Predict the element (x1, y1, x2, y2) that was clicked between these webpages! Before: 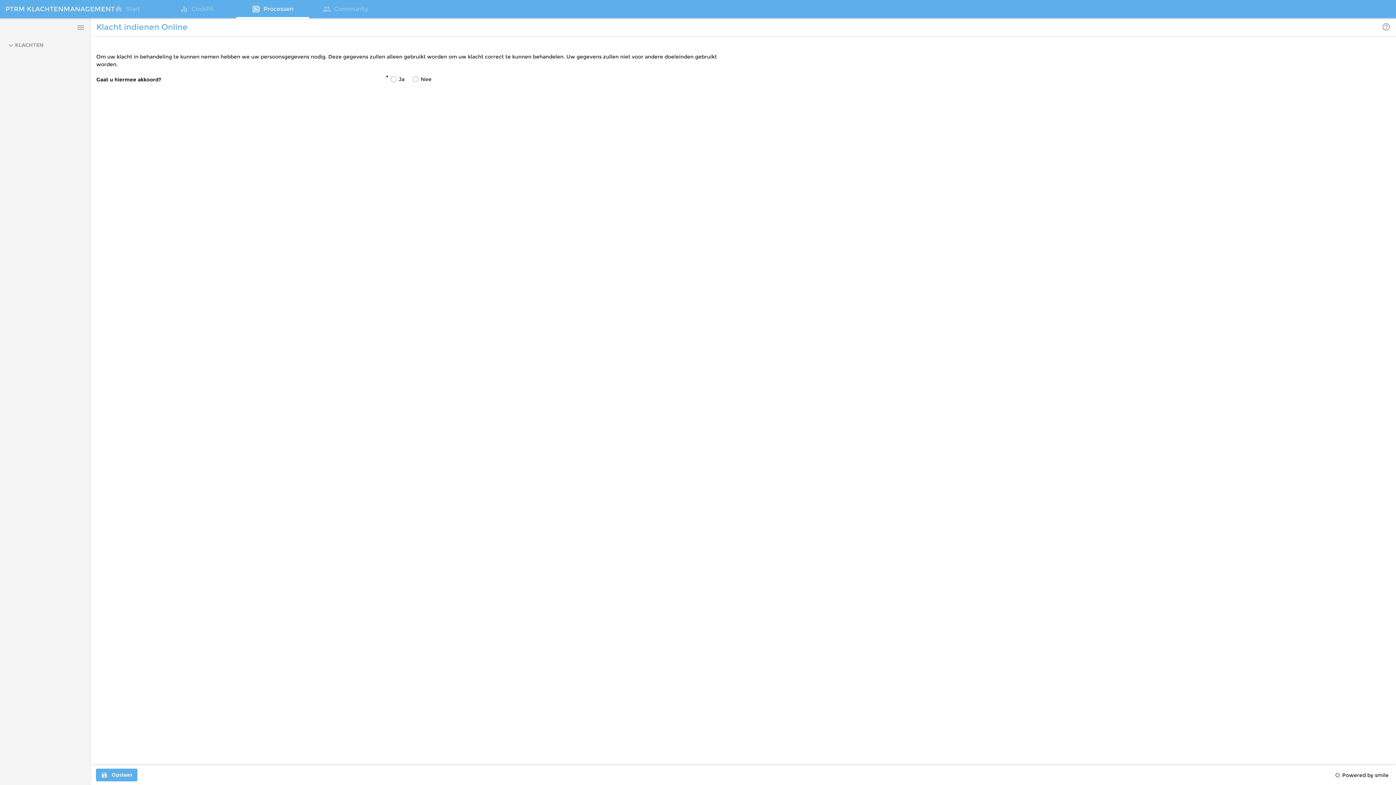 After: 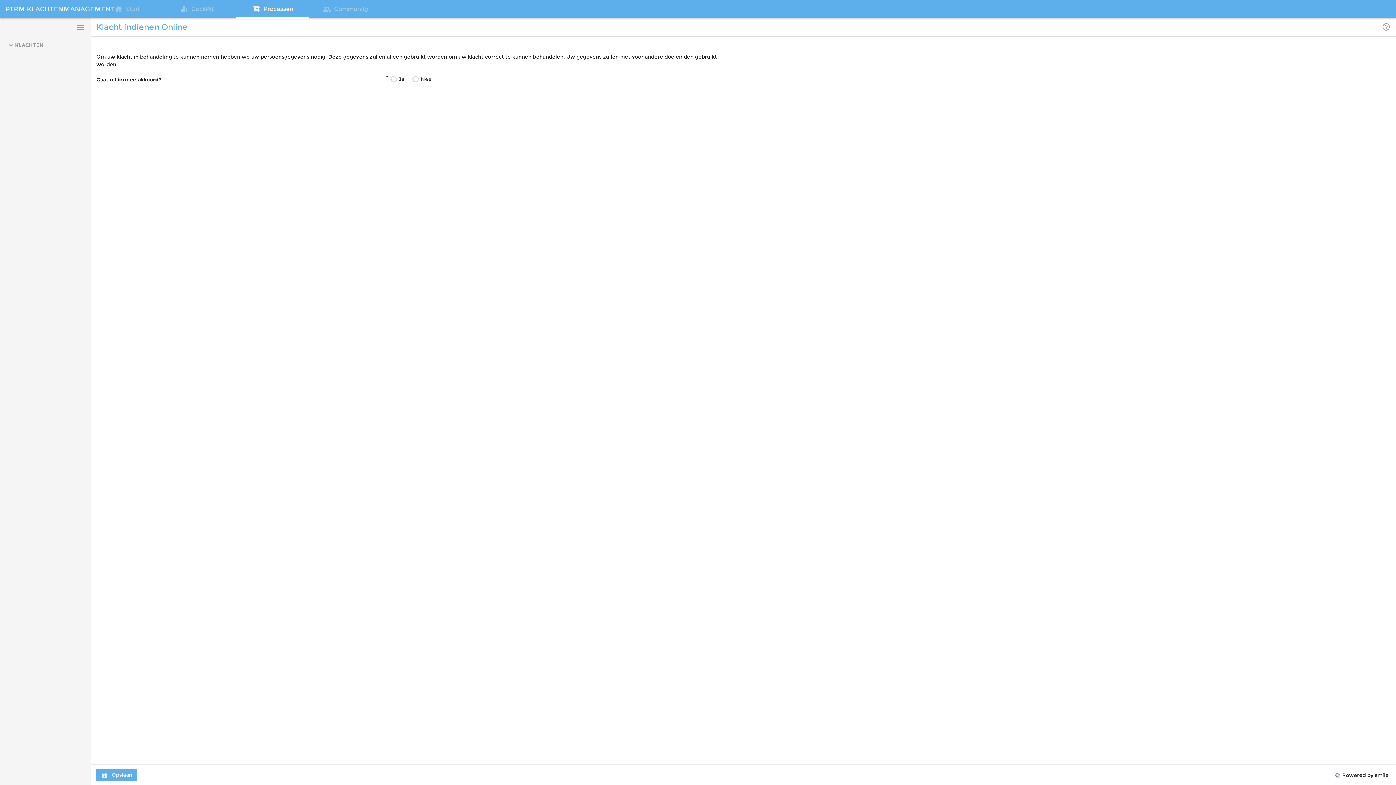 Action: label:  Start bbox: (90, 2, 163, 16)